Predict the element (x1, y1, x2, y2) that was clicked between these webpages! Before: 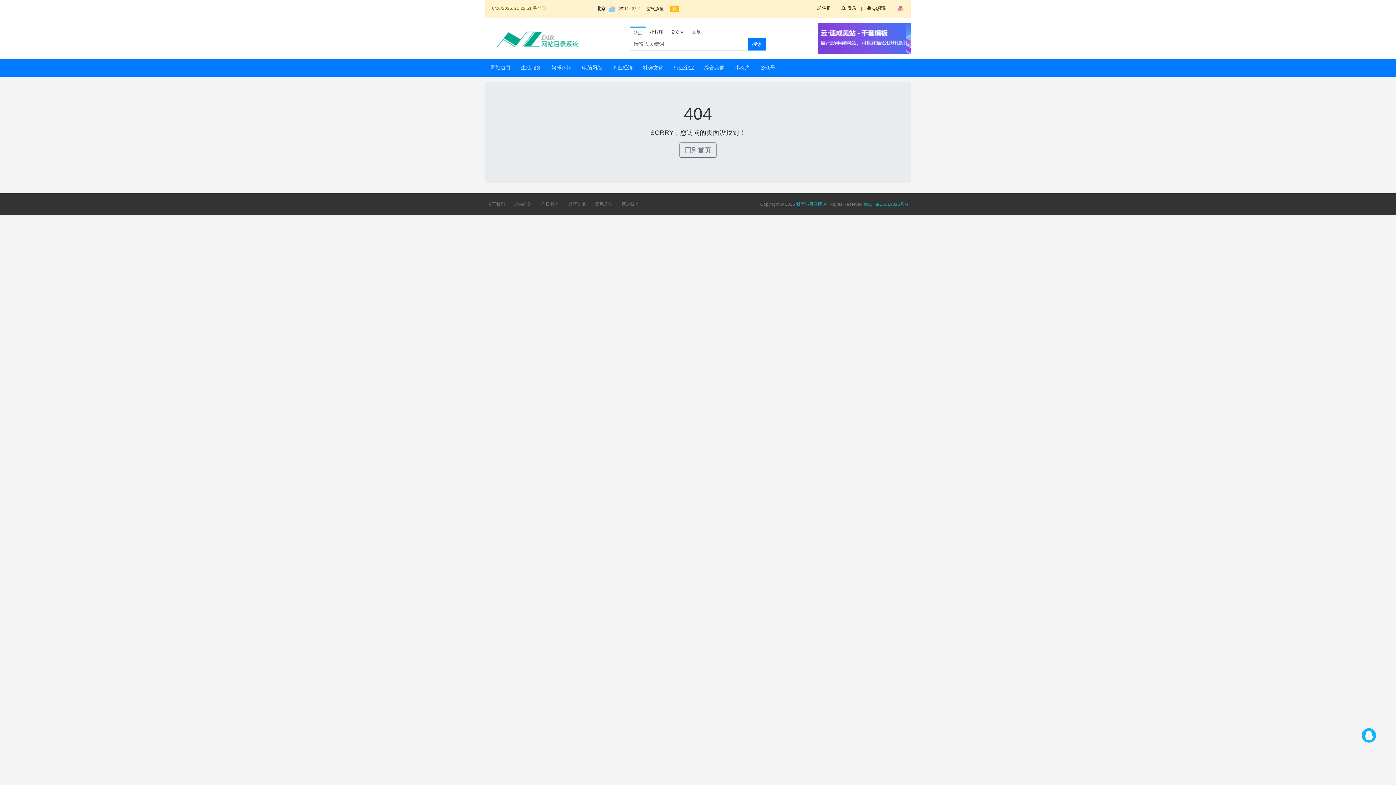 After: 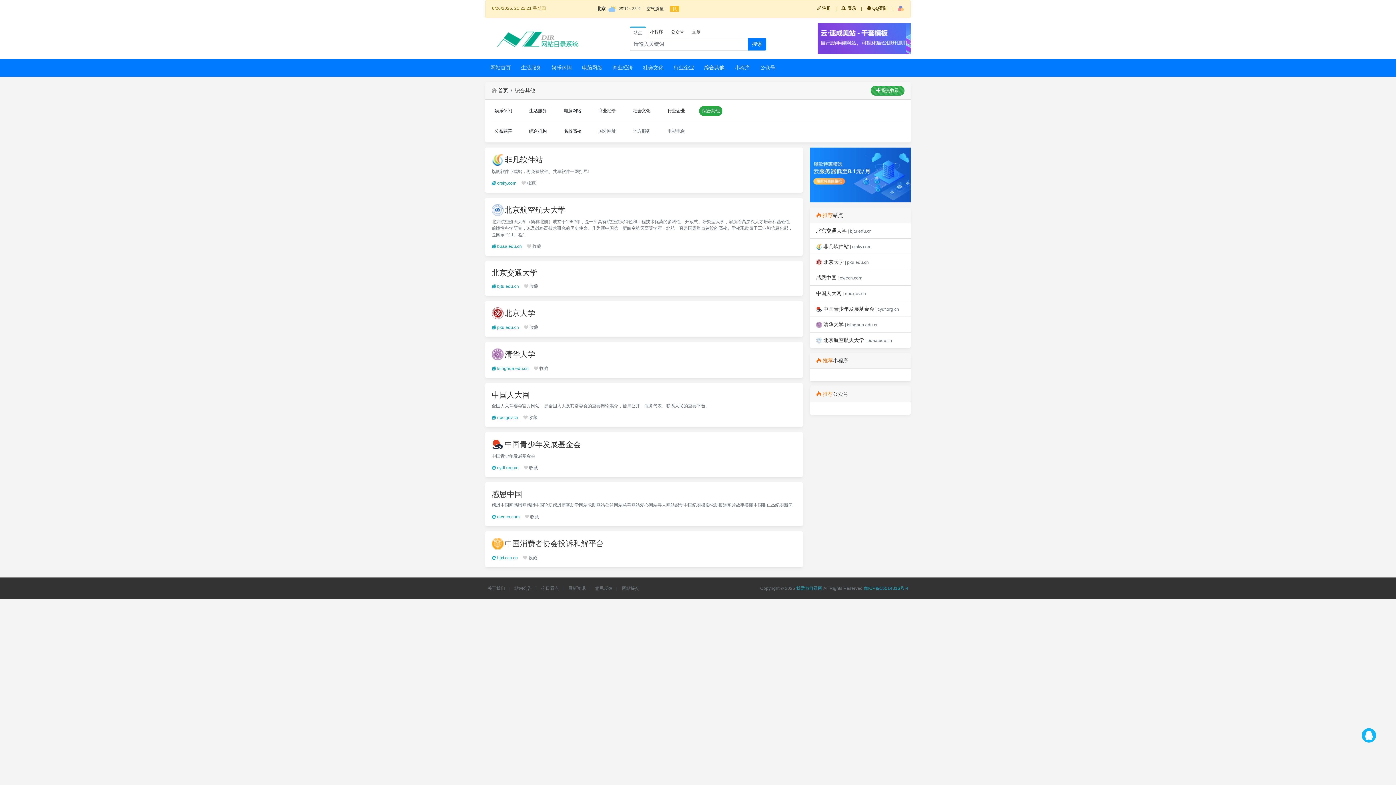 Action: label: 综合其他 bbox: (701, 58, 727, 76)